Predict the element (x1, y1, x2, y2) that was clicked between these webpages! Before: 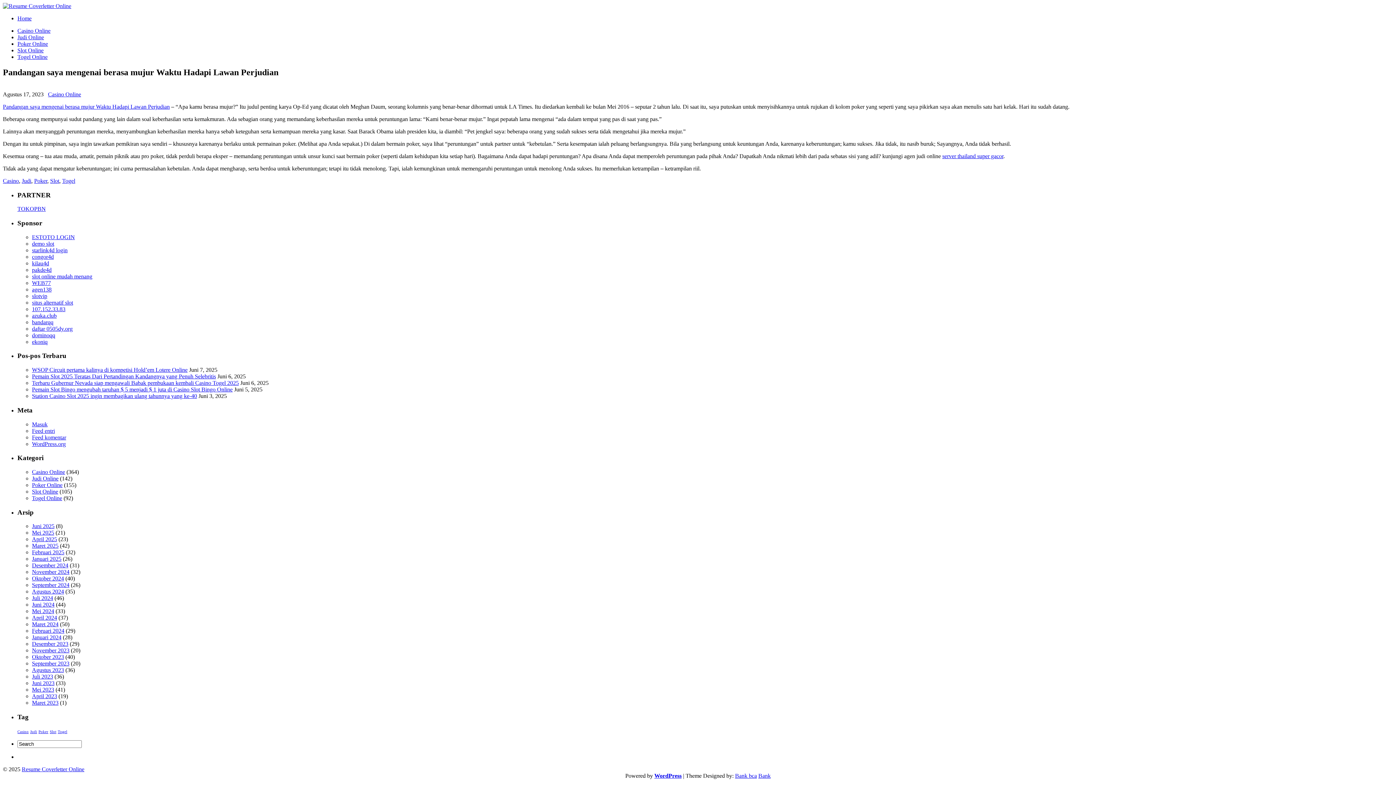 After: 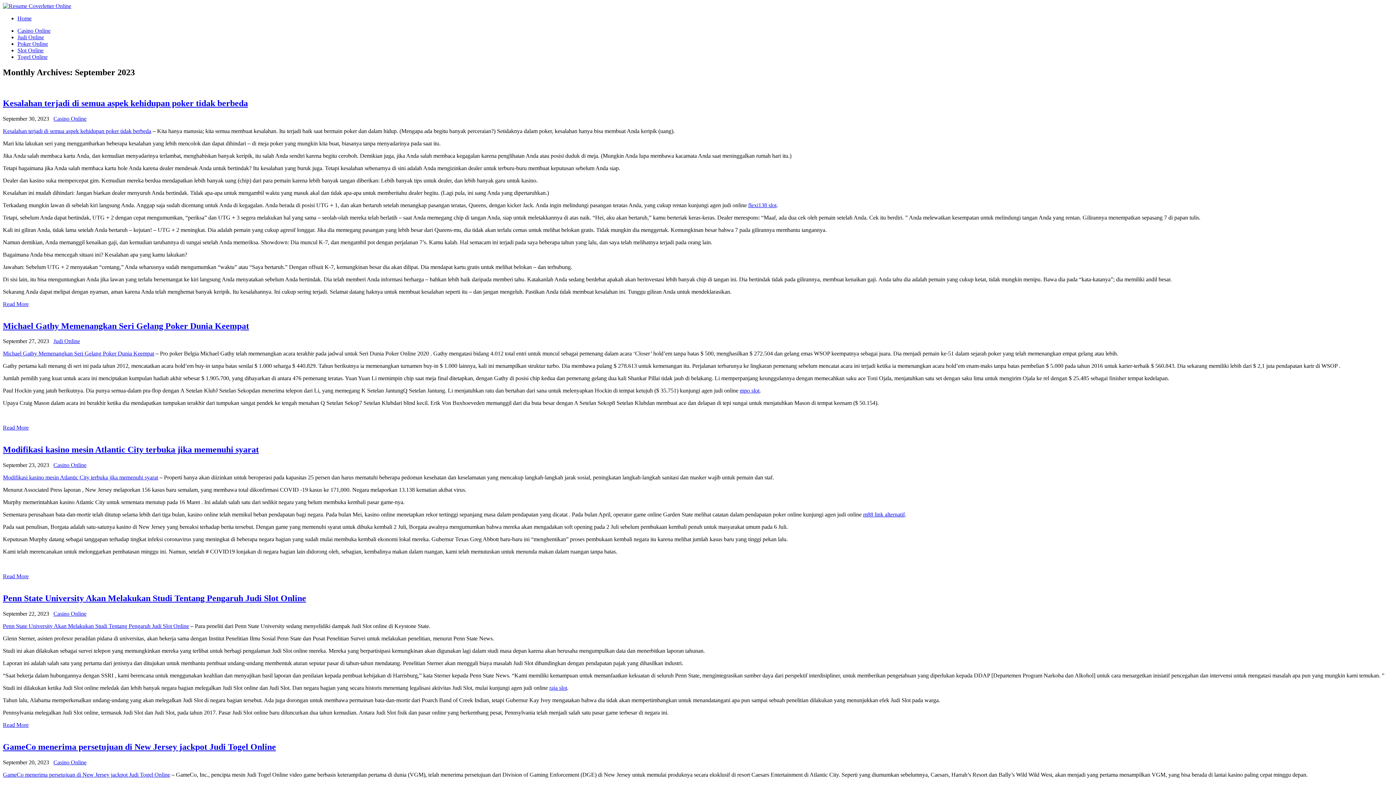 Action: label: September 2023 bbox: (32, 660, 69, 667)